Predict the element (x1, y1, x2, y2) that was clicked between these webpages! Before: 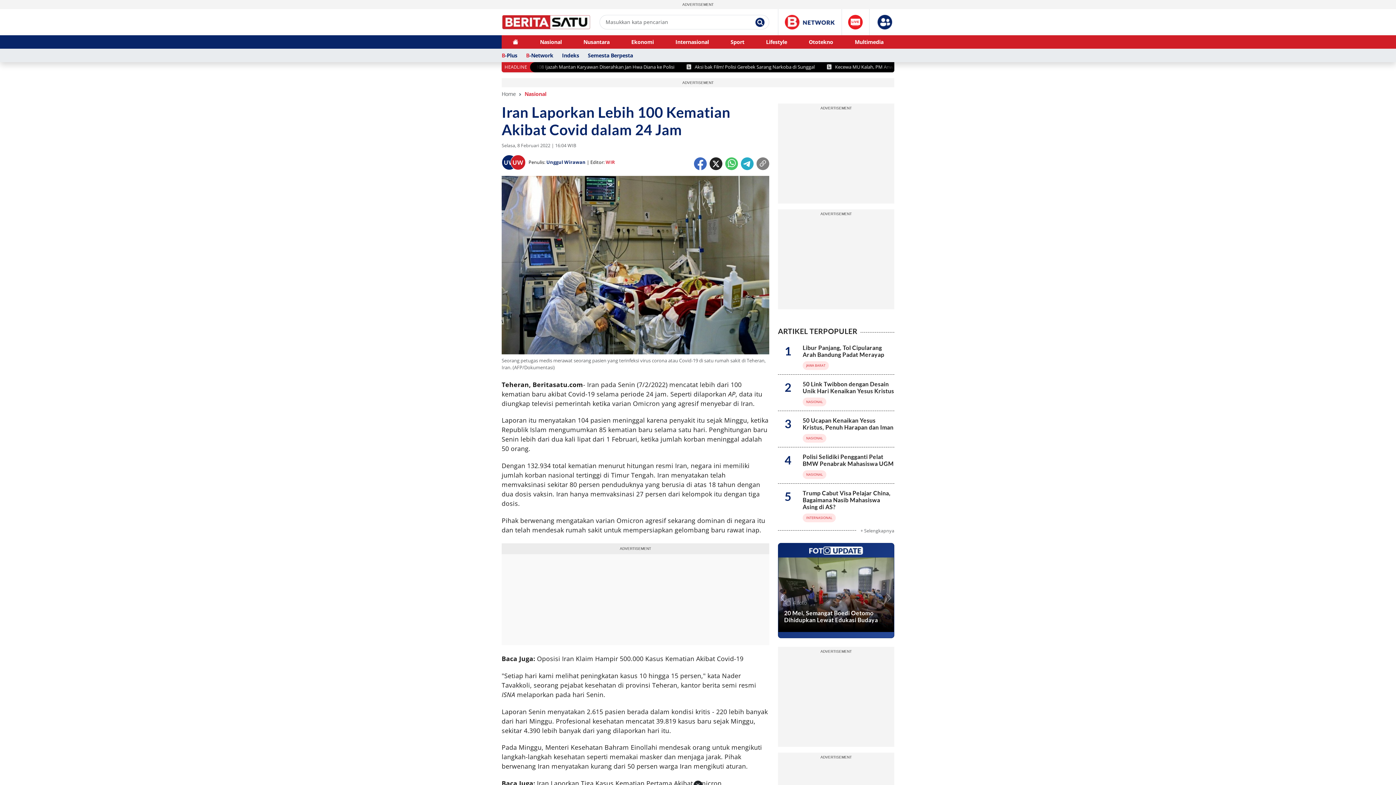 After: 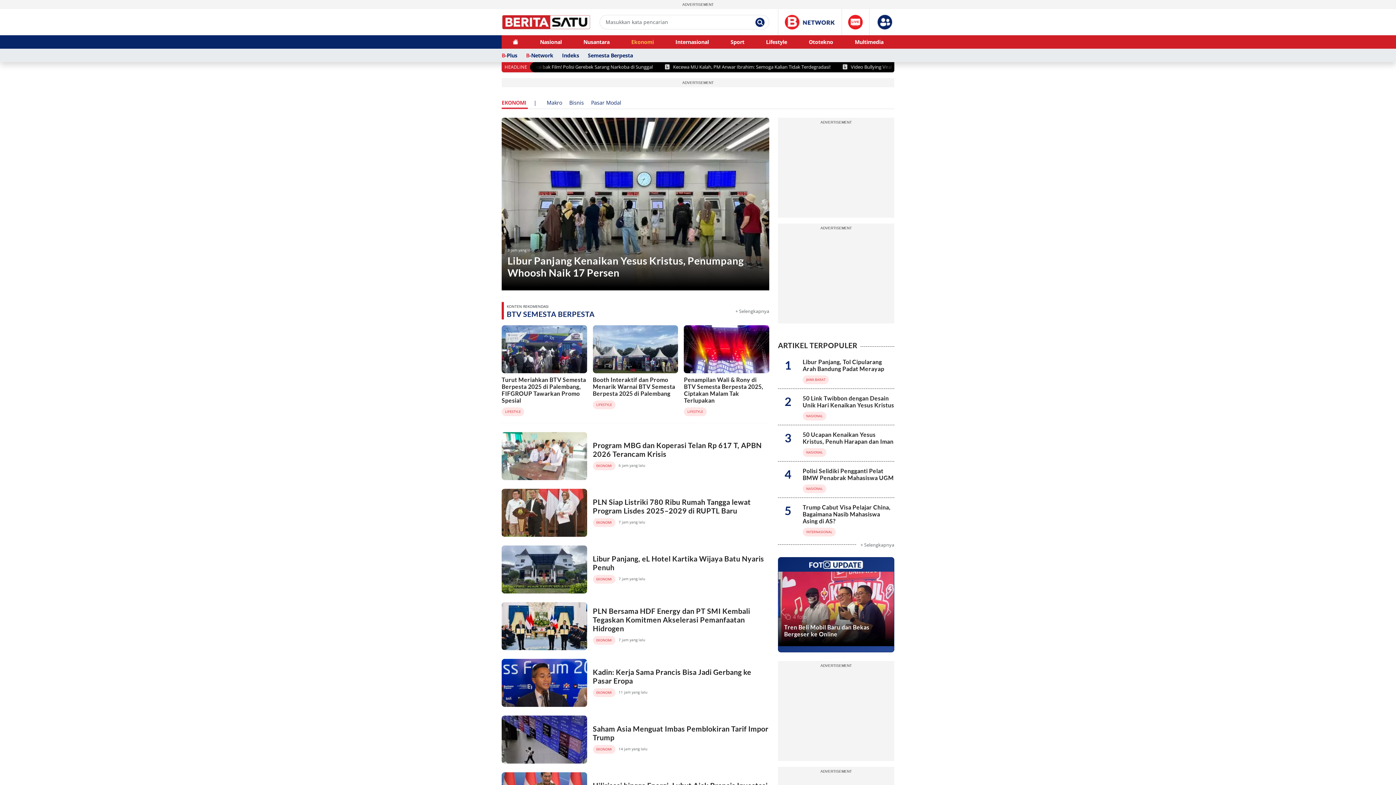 Action: label: Ekonomi bbox: (620, 38, 664, 51)